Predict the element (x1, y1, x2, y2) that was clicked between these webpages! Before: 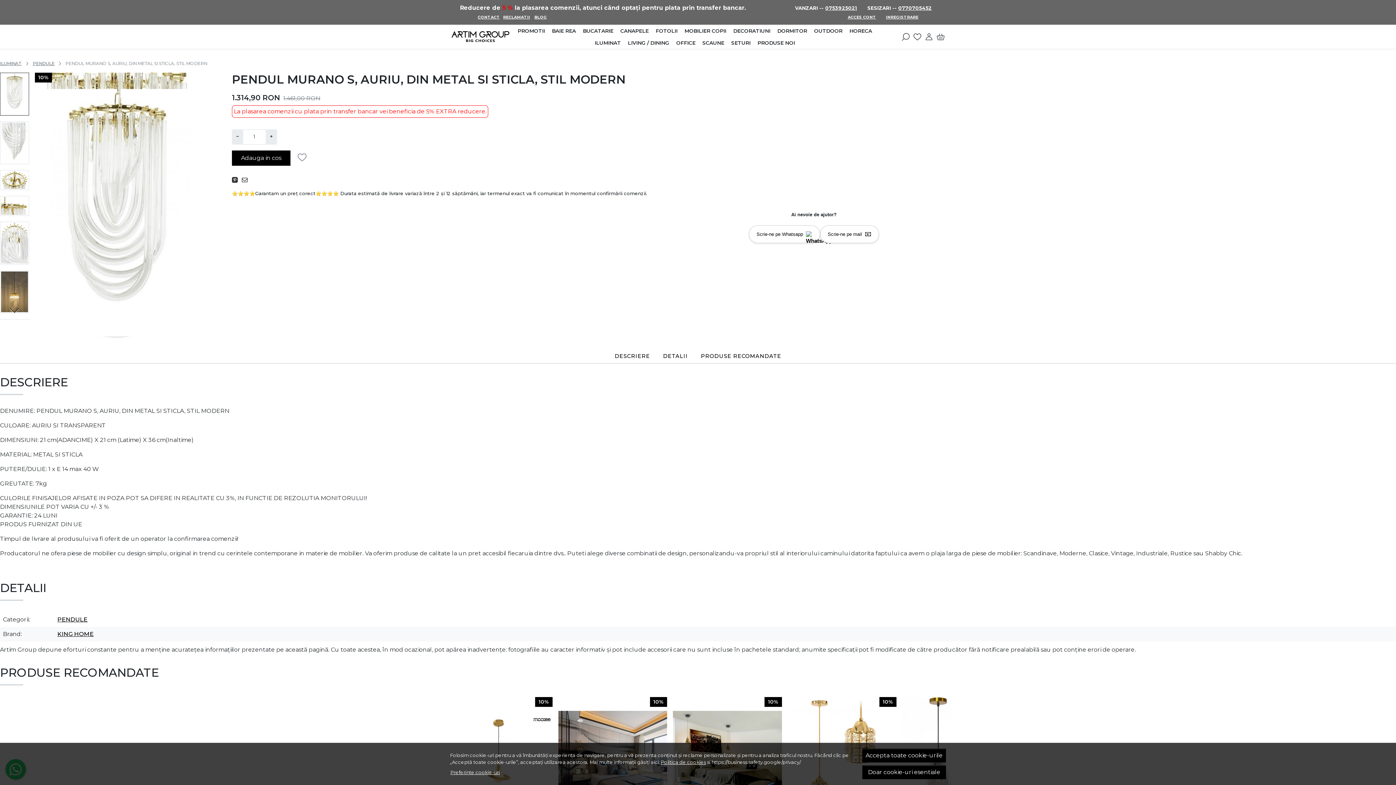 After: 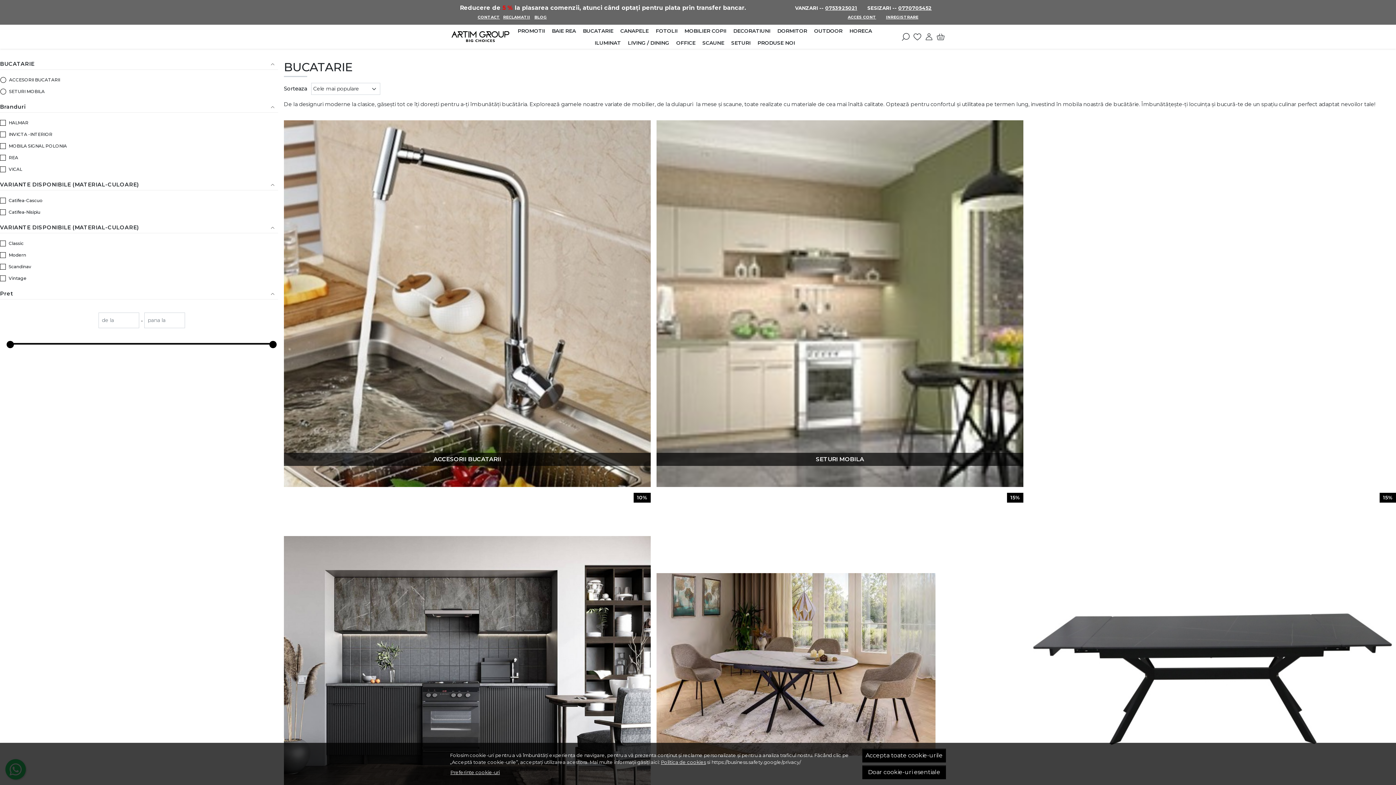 Action: label: BUCATARIE bbox: (579, 25, 617, 36)